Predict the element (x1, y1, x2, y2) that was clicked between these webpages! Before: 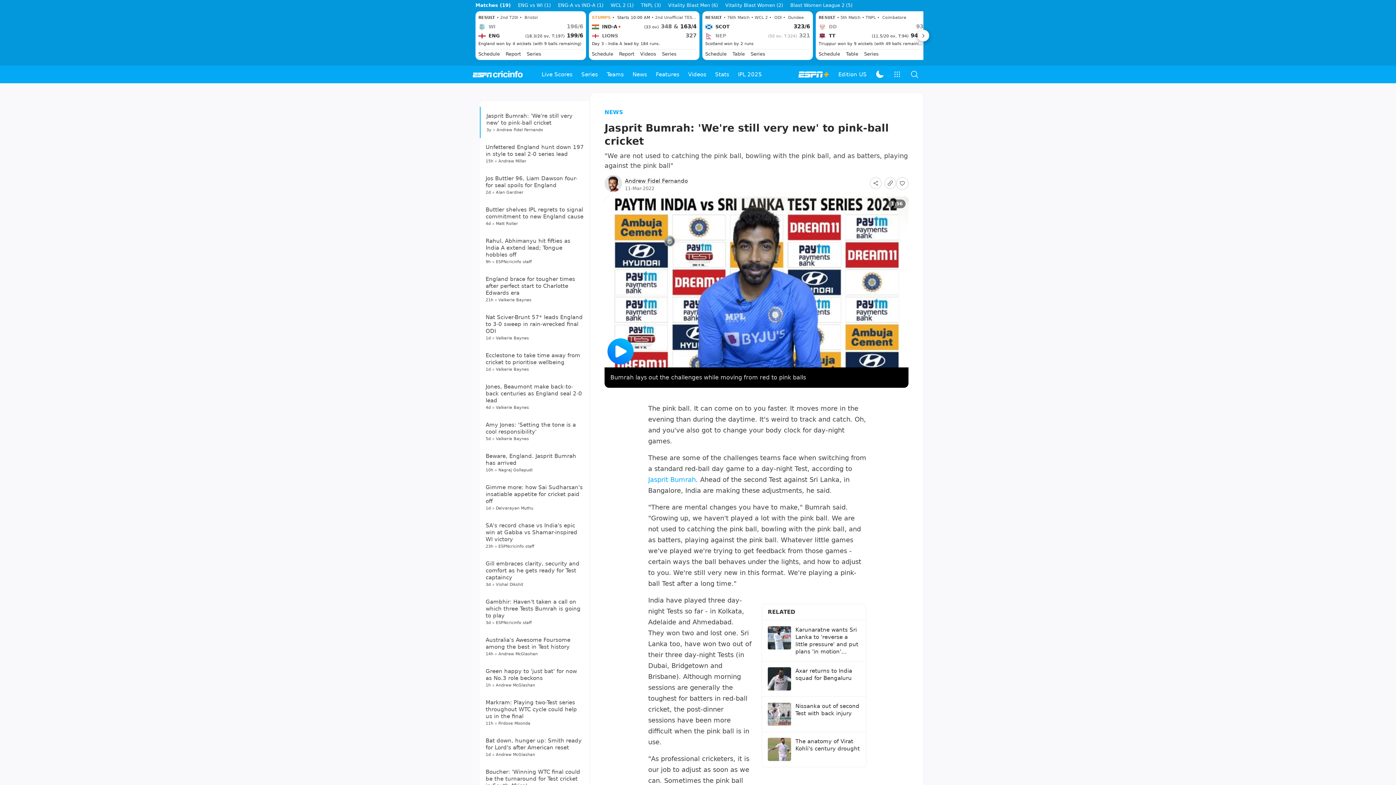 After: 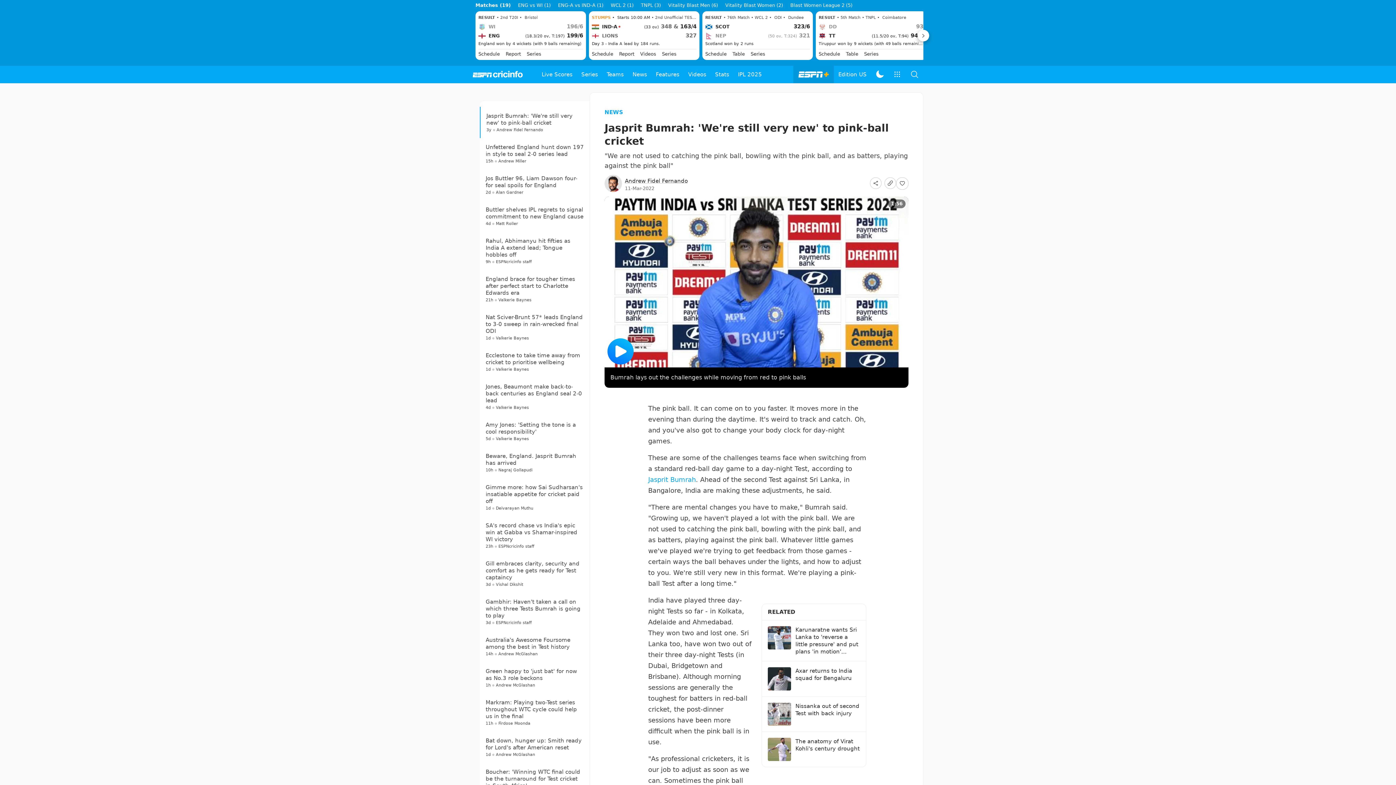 Action: bbox: (797, 70, 829, 78)